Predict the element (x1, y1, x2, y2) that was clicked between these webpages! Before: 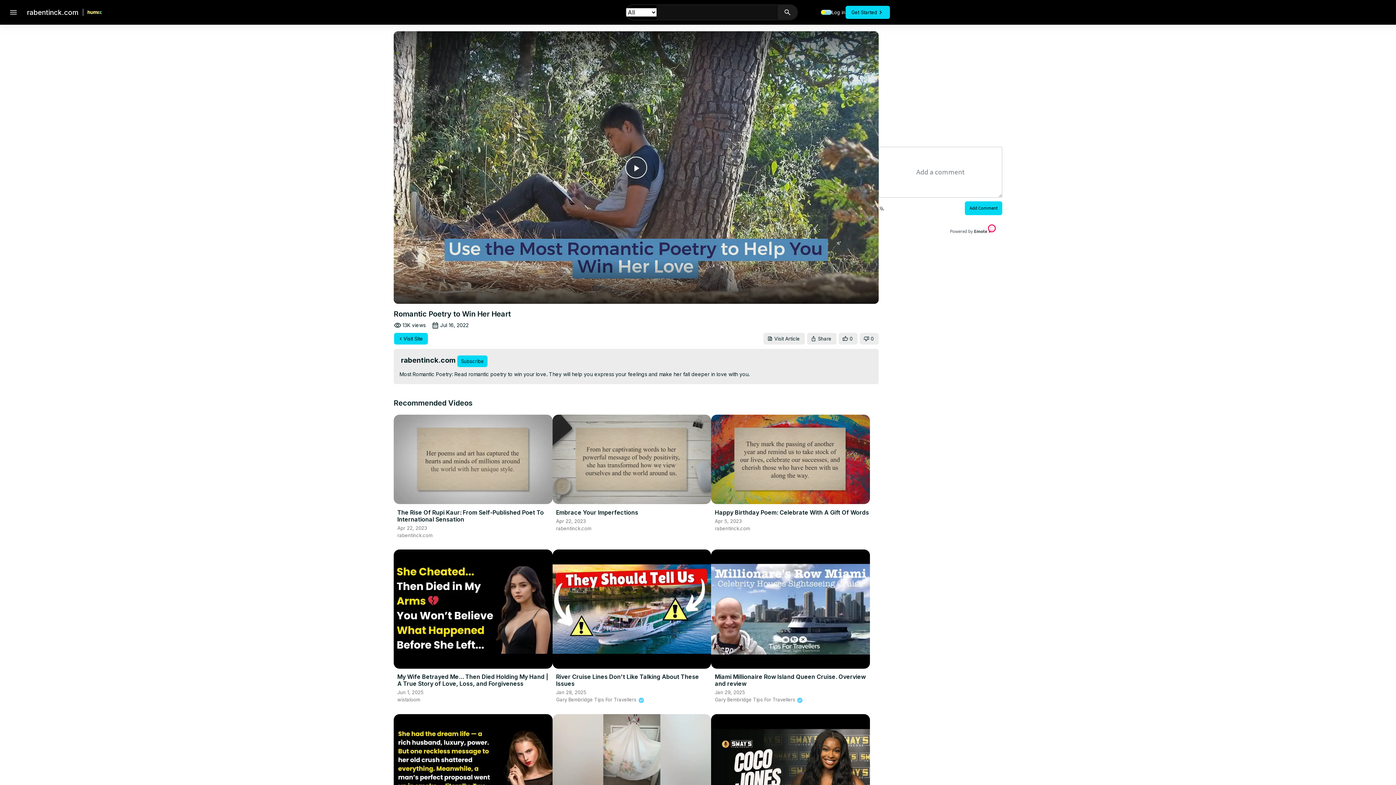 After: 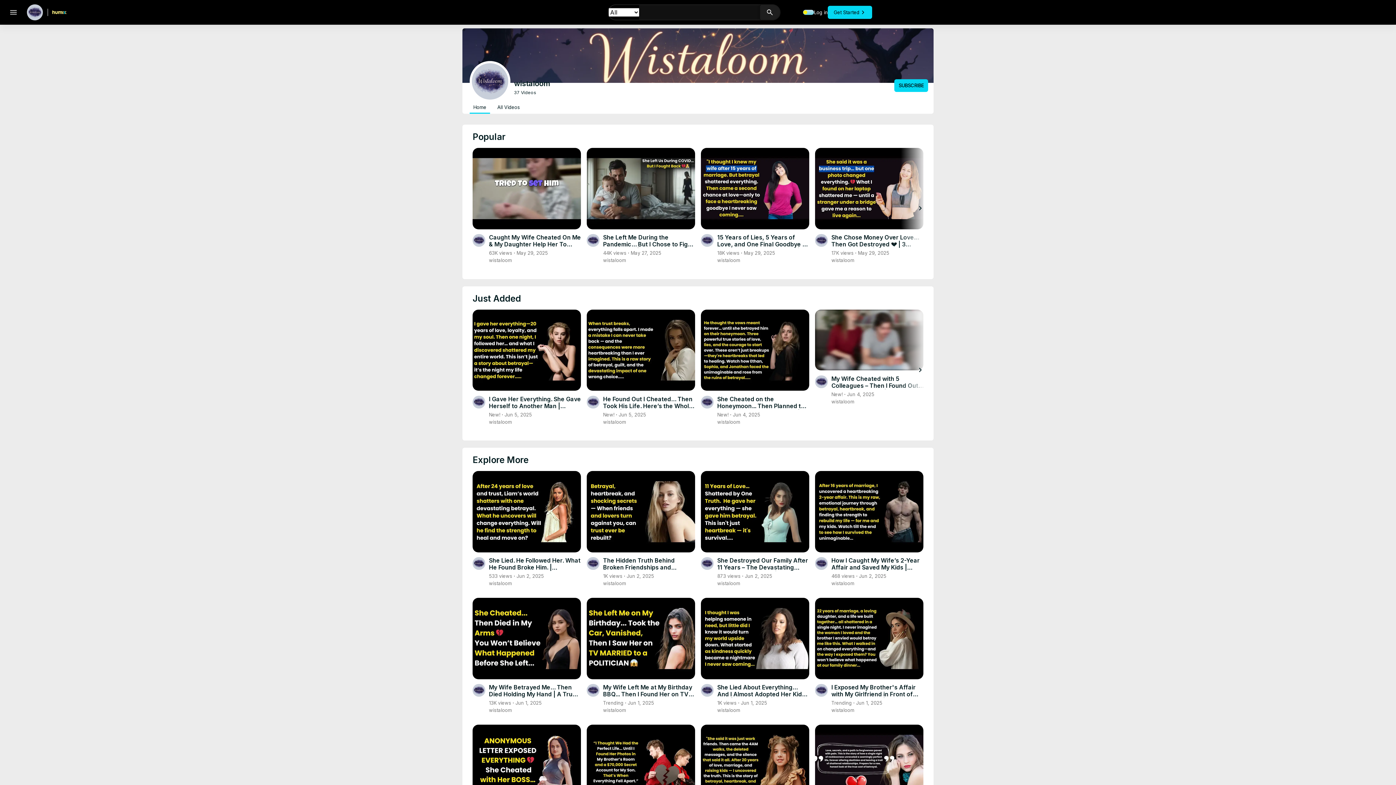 Action: label: wistaloom bbox: (397, 697, 420, 703)